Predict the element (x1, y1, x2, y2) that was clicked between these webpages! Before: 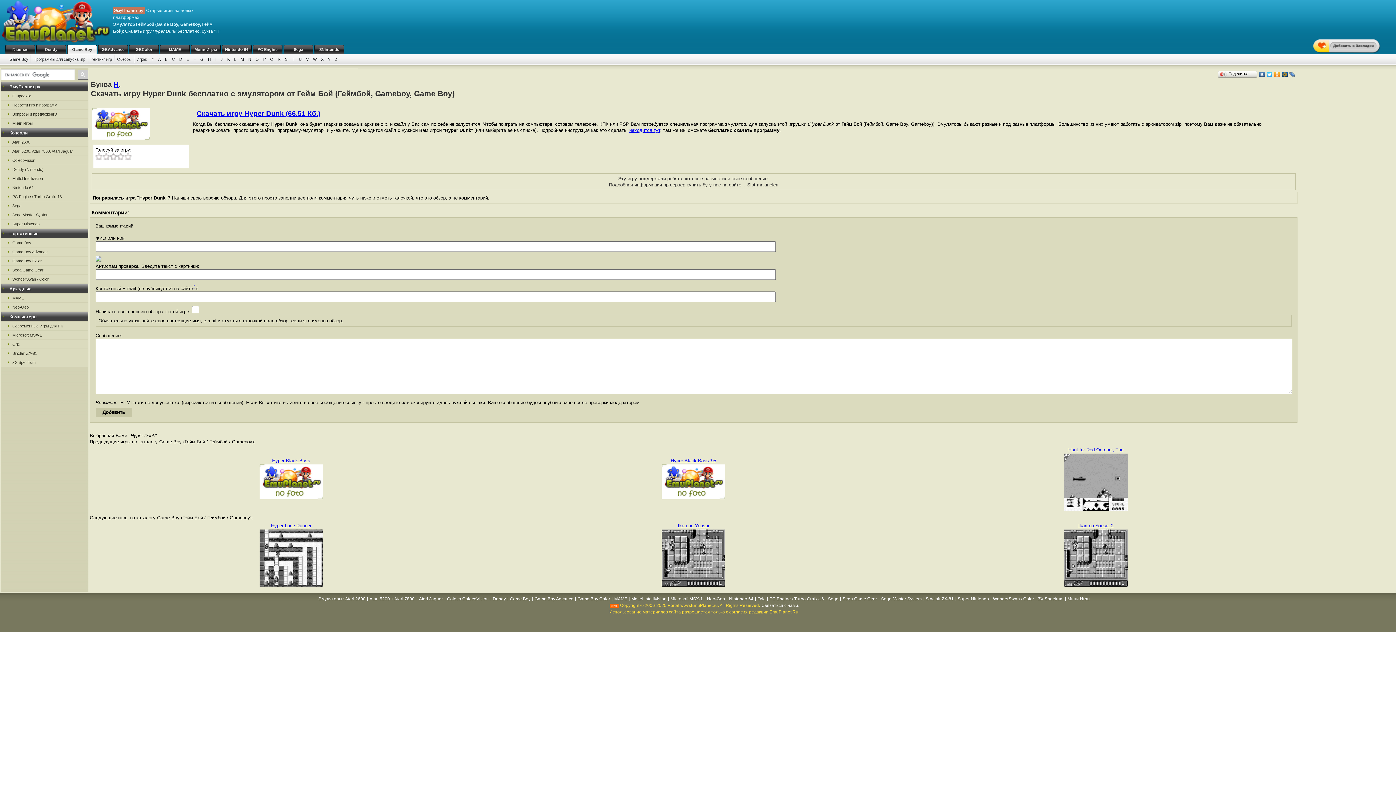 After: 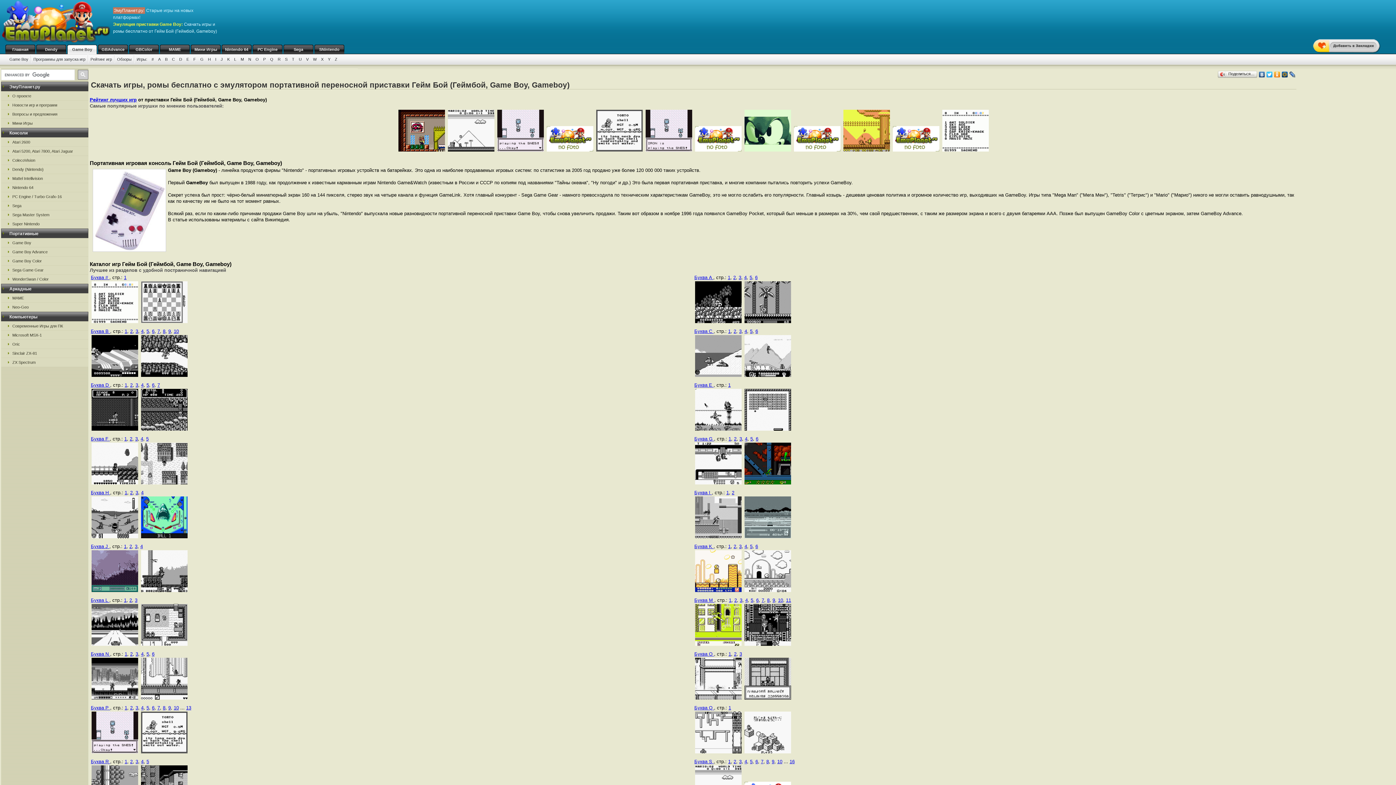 Action: label: Игры: bbox: (134, 57, 149, 61)